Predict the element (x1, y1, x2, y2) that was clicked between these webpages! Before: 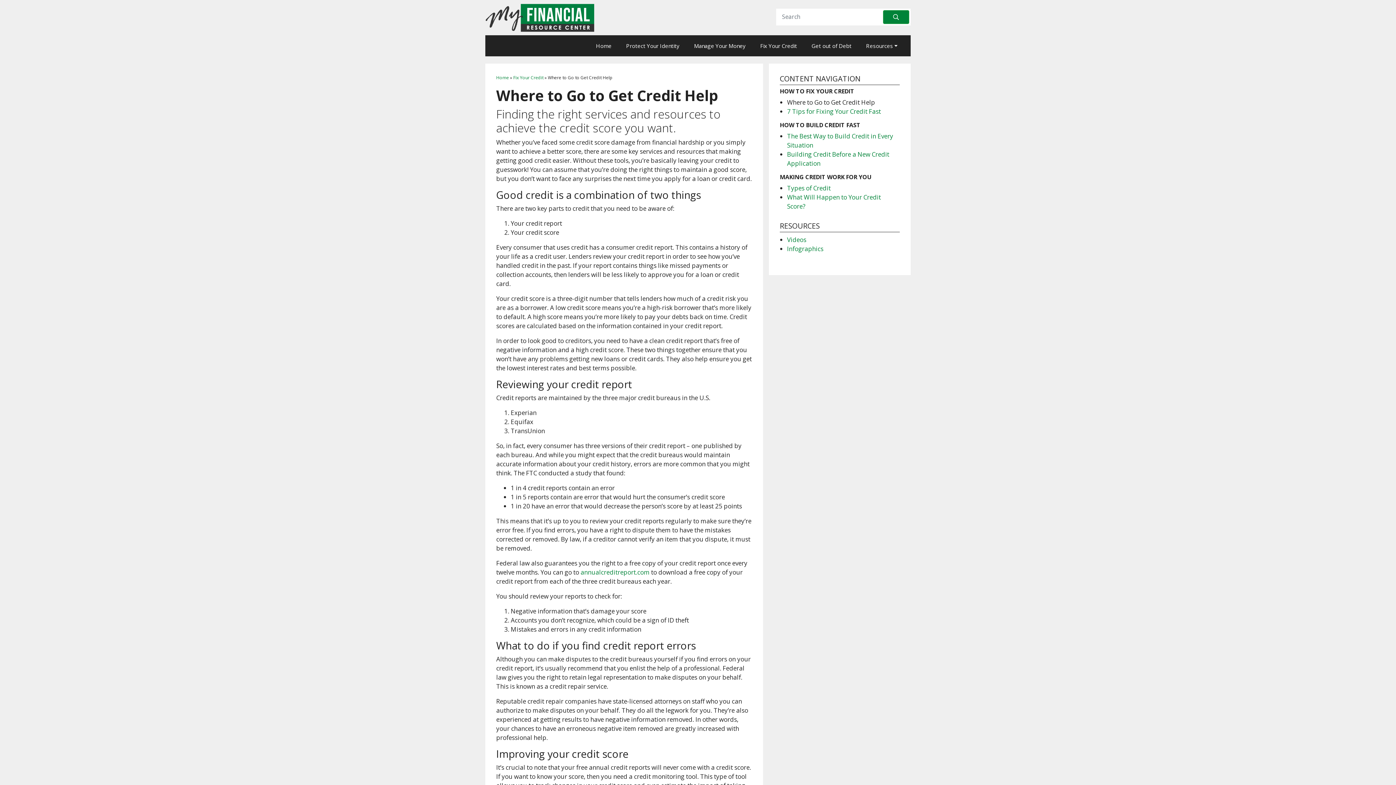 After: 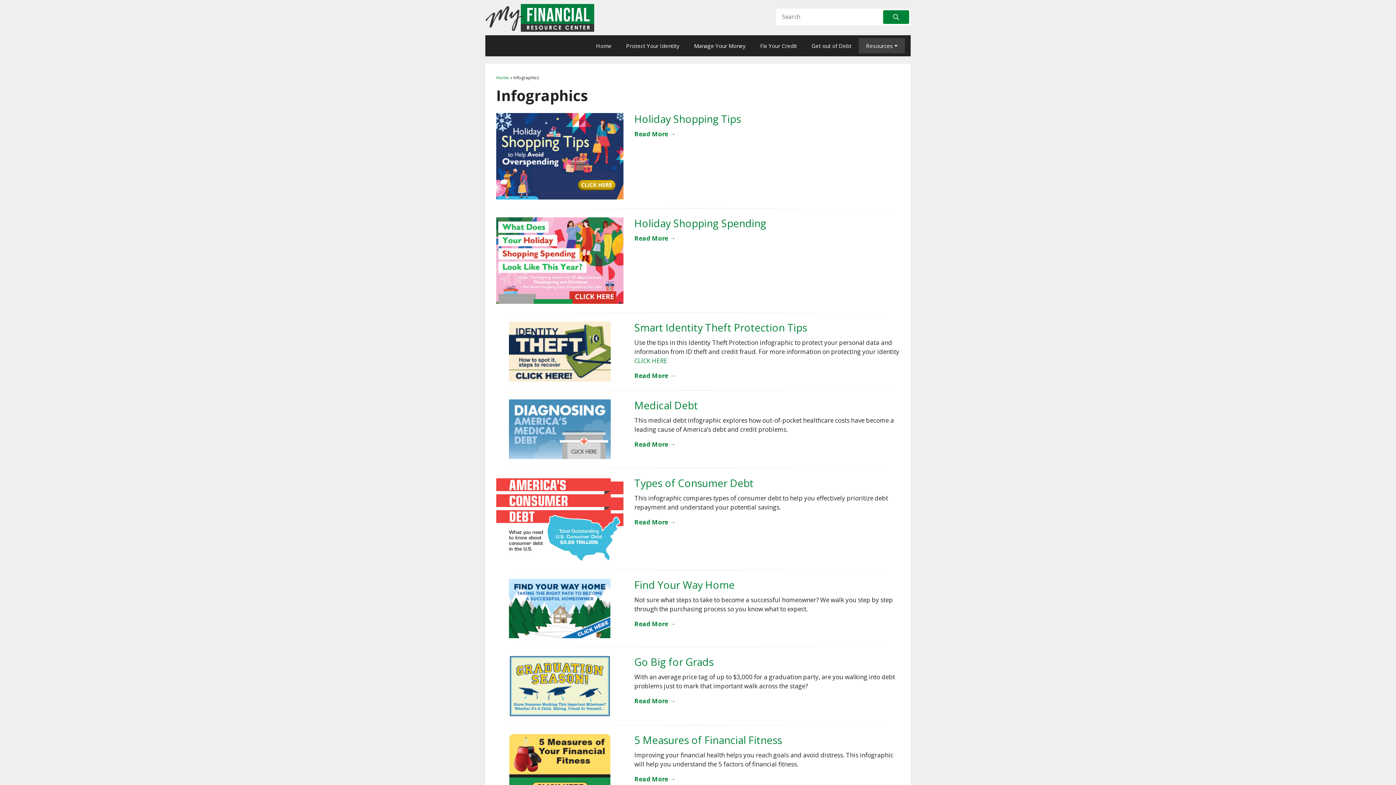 Action: label: Infographics bbox: (787, 244, 823, 253)